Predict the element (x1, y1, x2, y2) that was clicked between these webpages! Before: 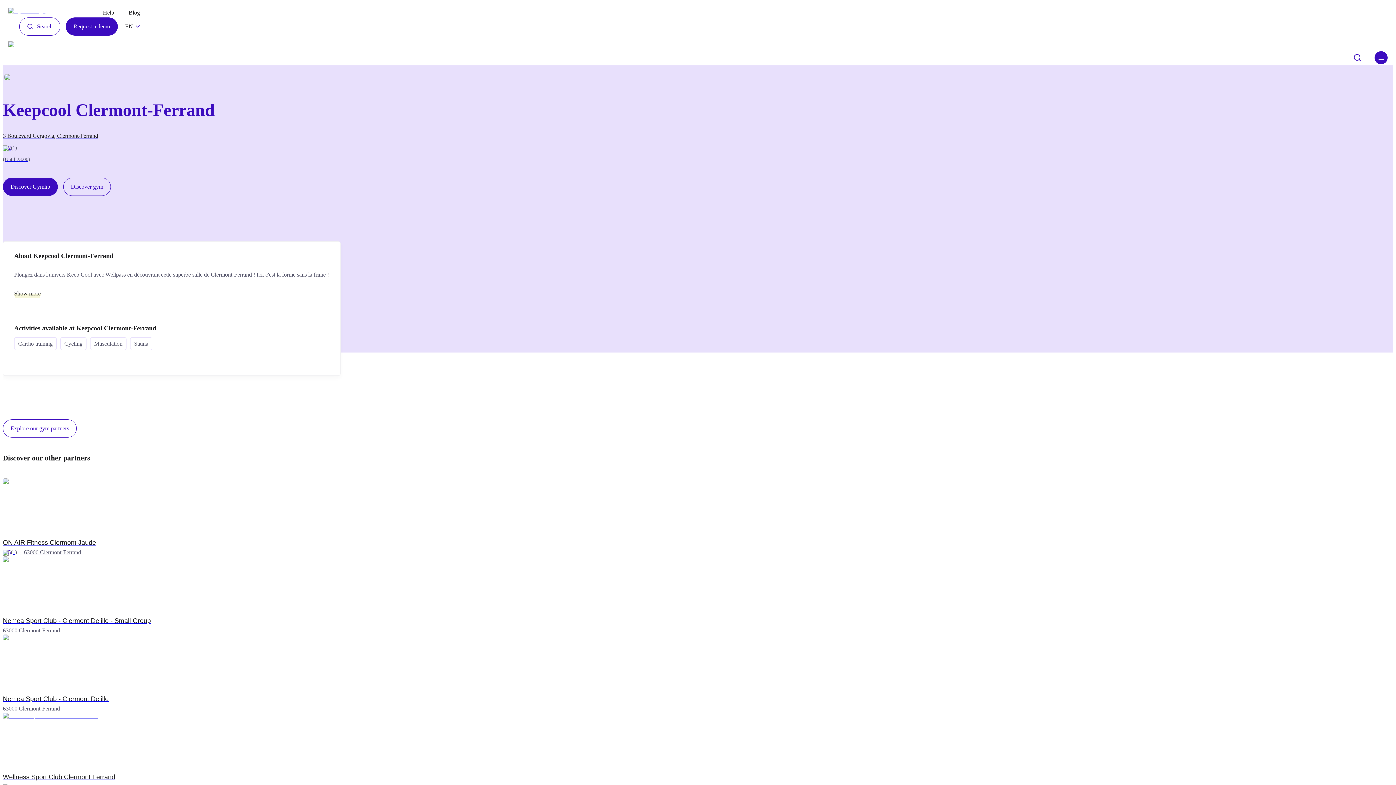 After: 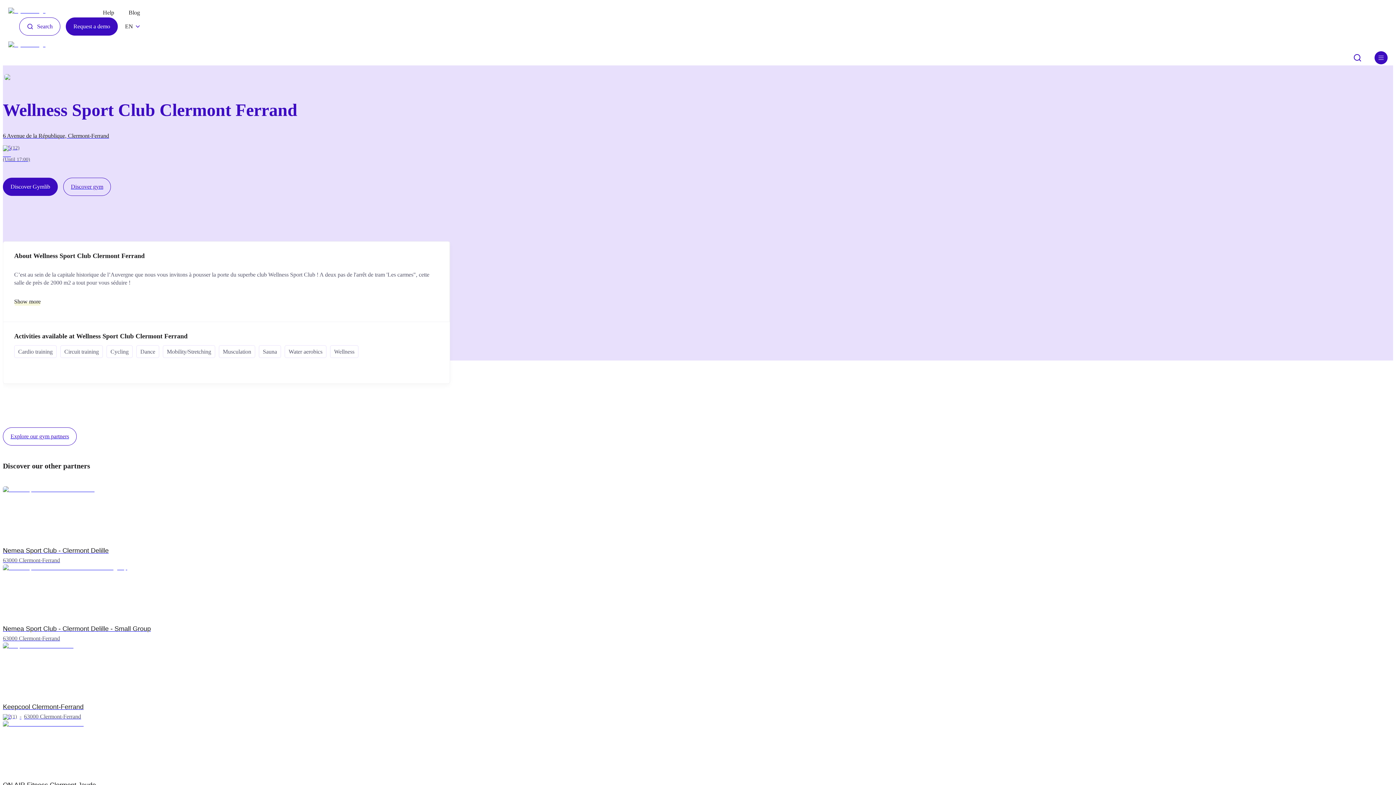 Action: label: Wellness Sport Club Clermont Ferrand

5

(12)

-

63100 Clermont-Ferrand bbox: (2, 713, 165, 791)